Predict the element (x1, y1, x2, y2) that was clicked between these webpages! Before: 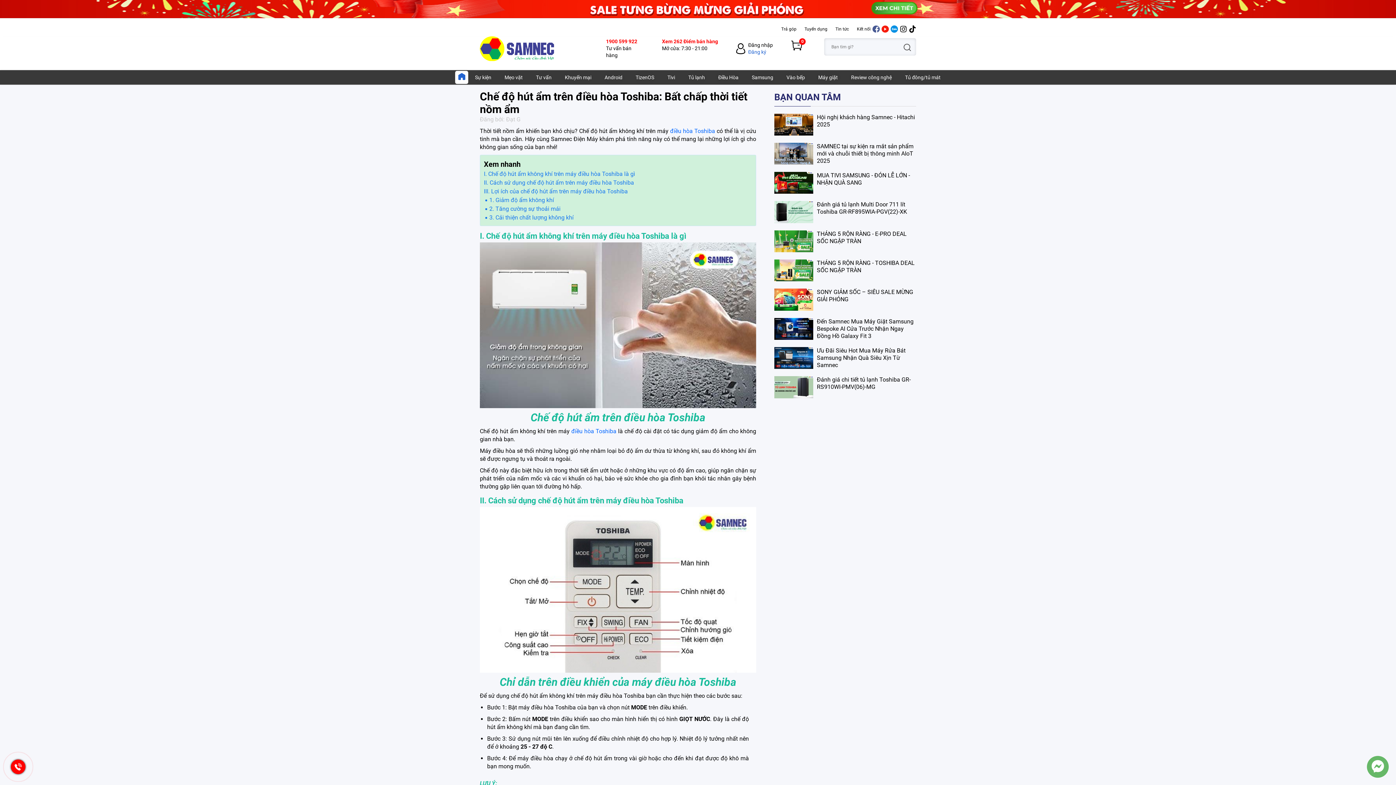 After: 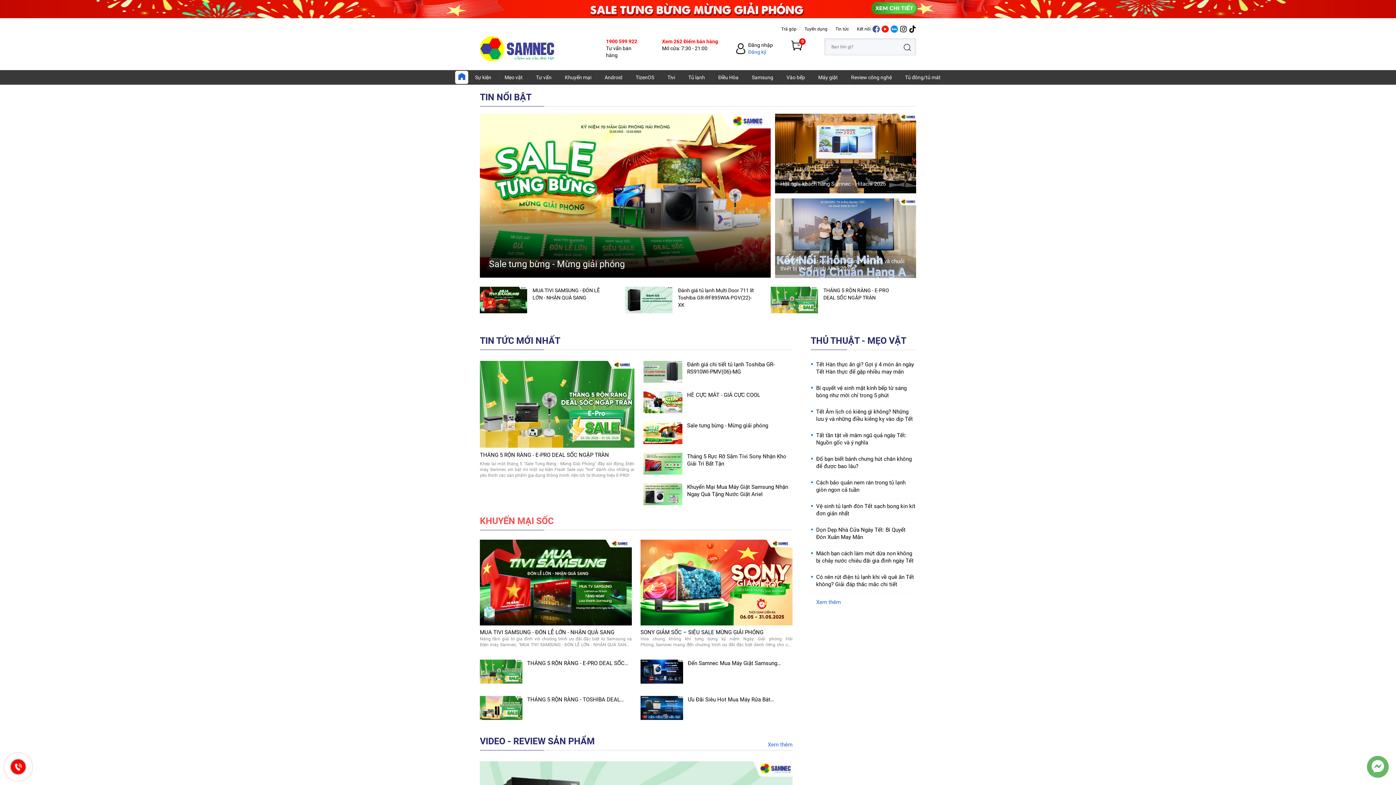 Action: bbox: (458, 72, 465, 81)